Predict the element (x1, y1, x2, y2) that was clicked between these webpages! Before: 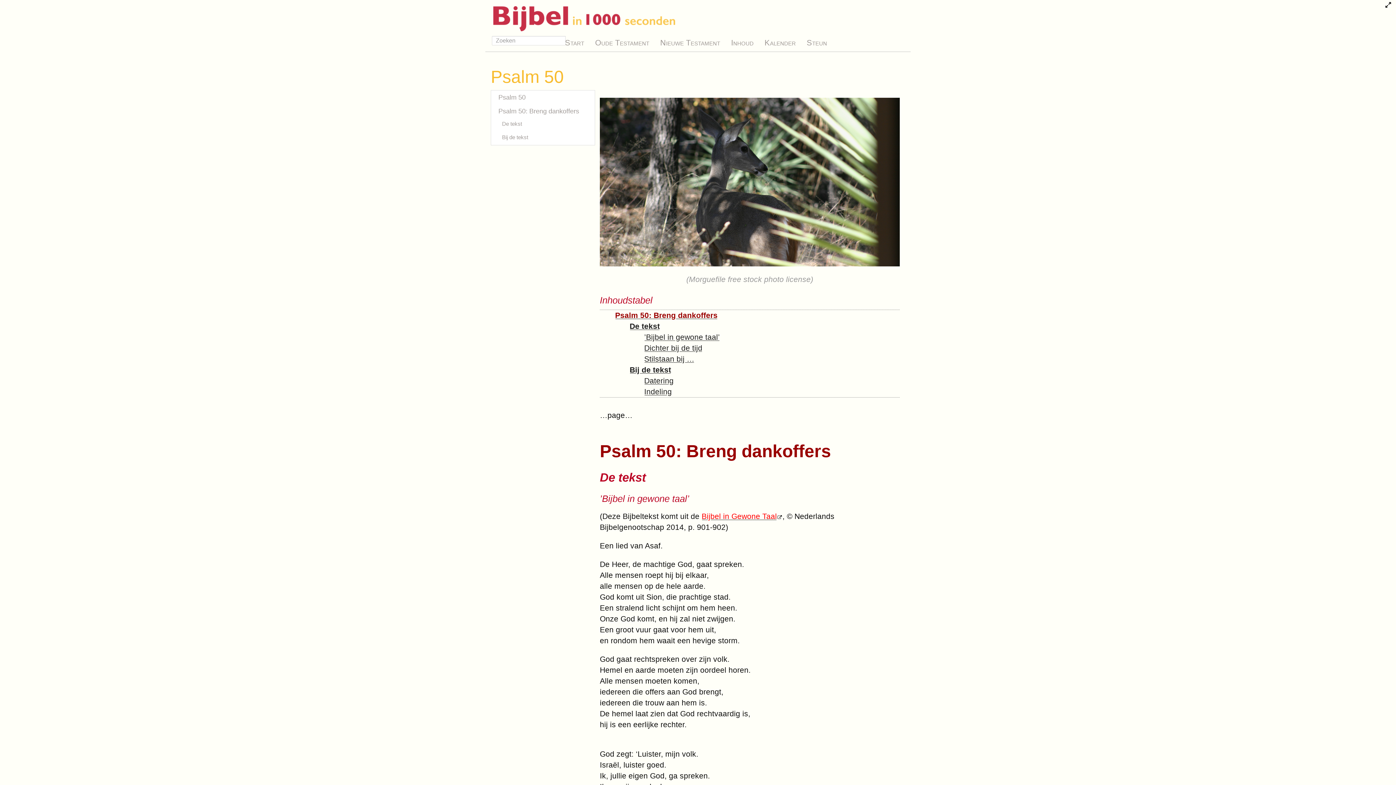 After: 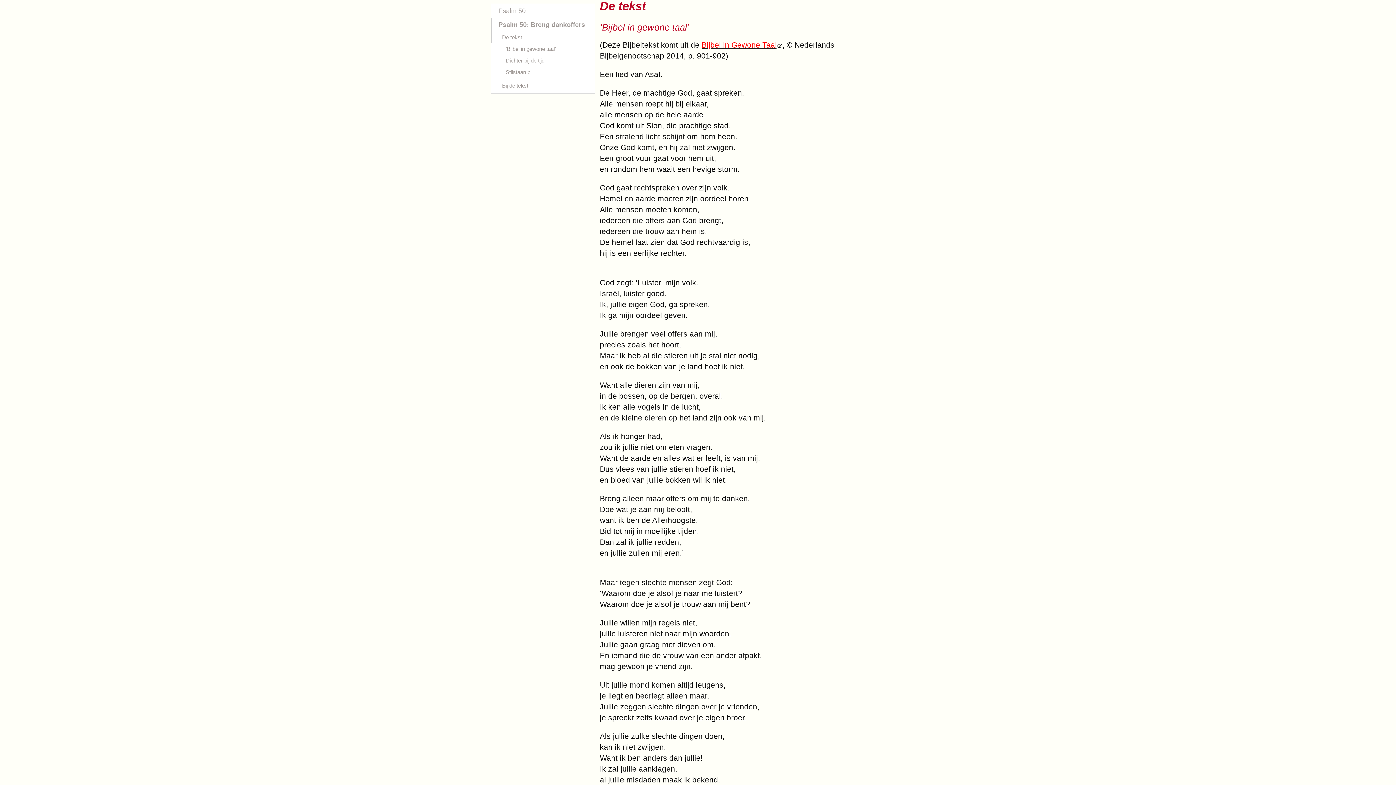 Action: label: De tekst bbox: (491, 118, 594, 129)